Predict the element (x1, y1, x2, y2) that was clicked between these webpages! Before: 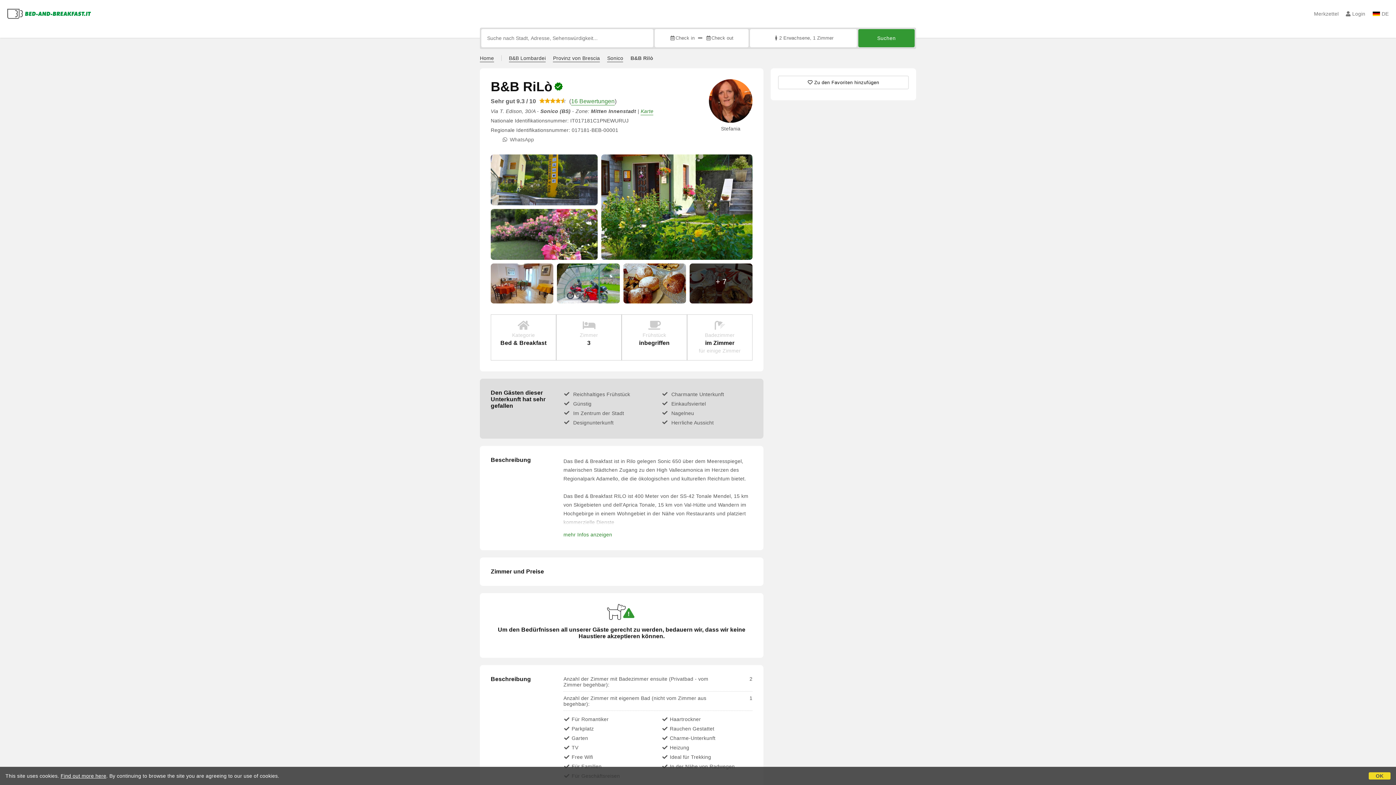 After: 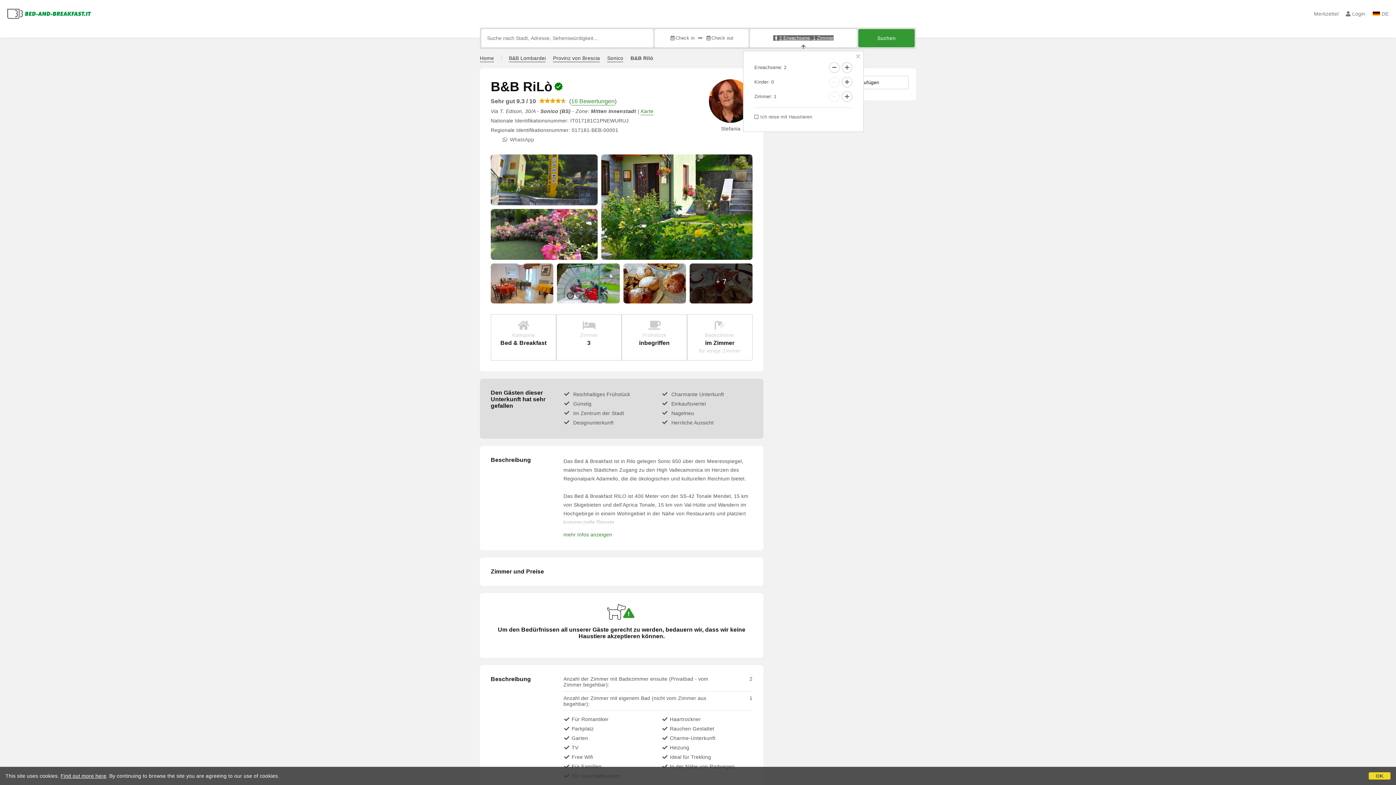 Action: label: 2 Erwachsene, 1 Zimmer bbox: (773, 35, 833, 40)